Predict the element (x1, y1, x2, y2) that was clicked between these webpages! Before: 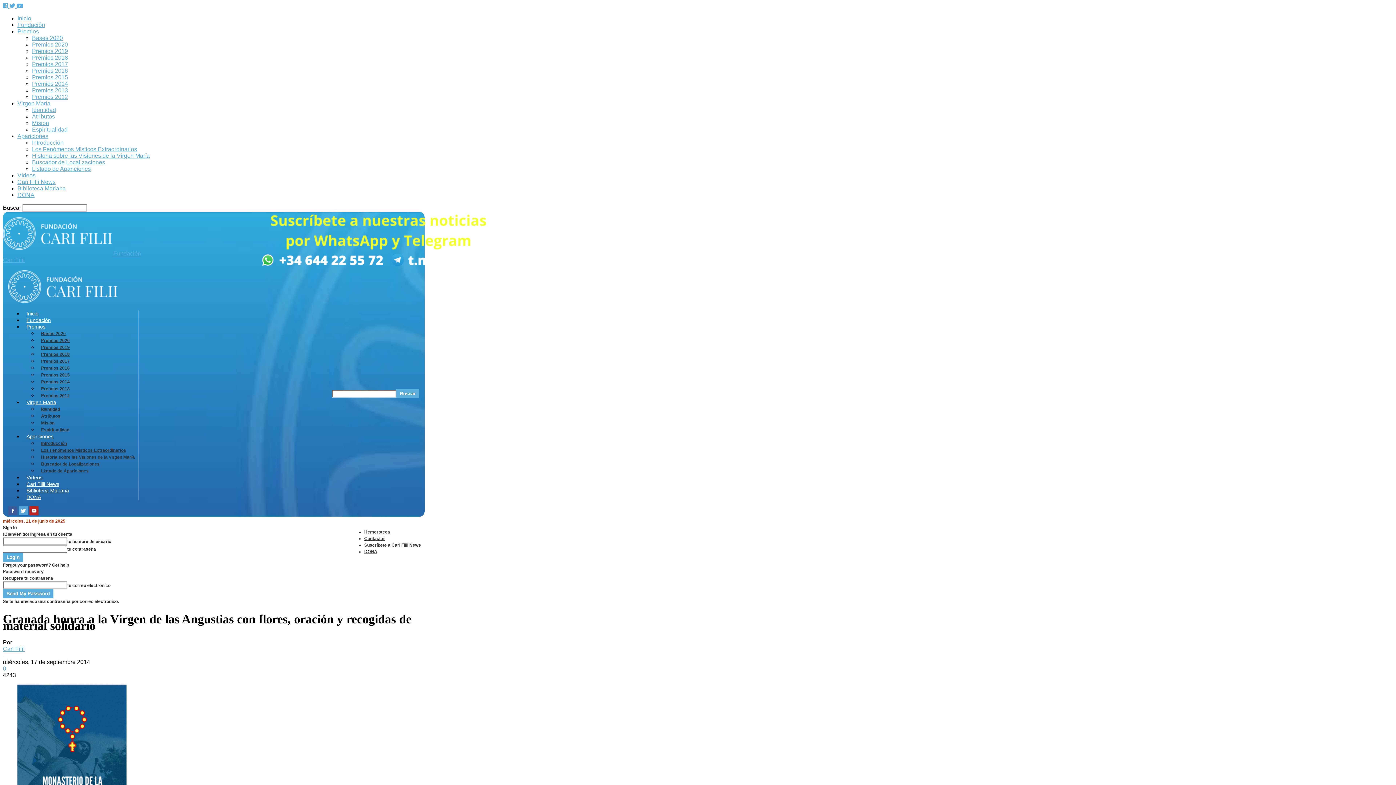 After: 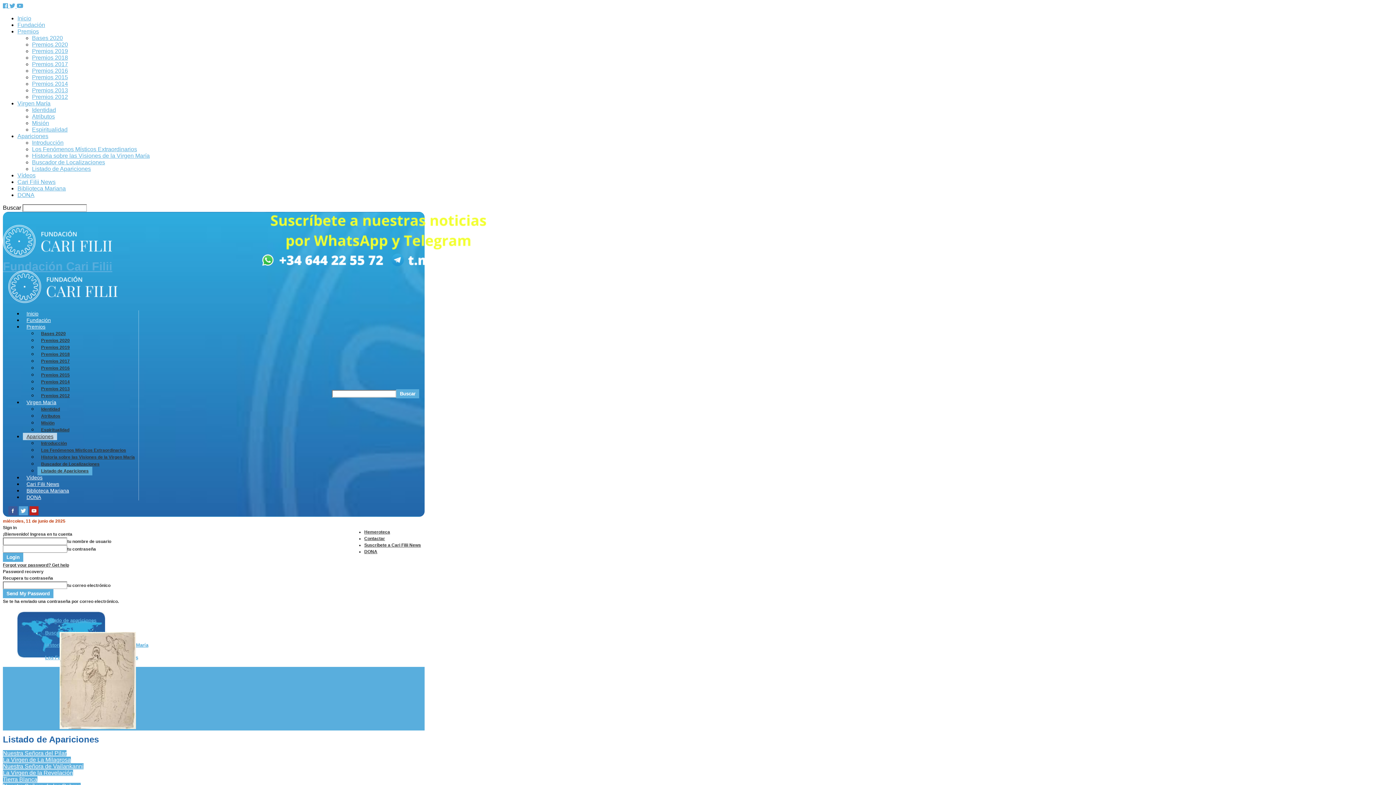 Action: bbox: (37, 466, 92, 475) label: Listado de Apariciones